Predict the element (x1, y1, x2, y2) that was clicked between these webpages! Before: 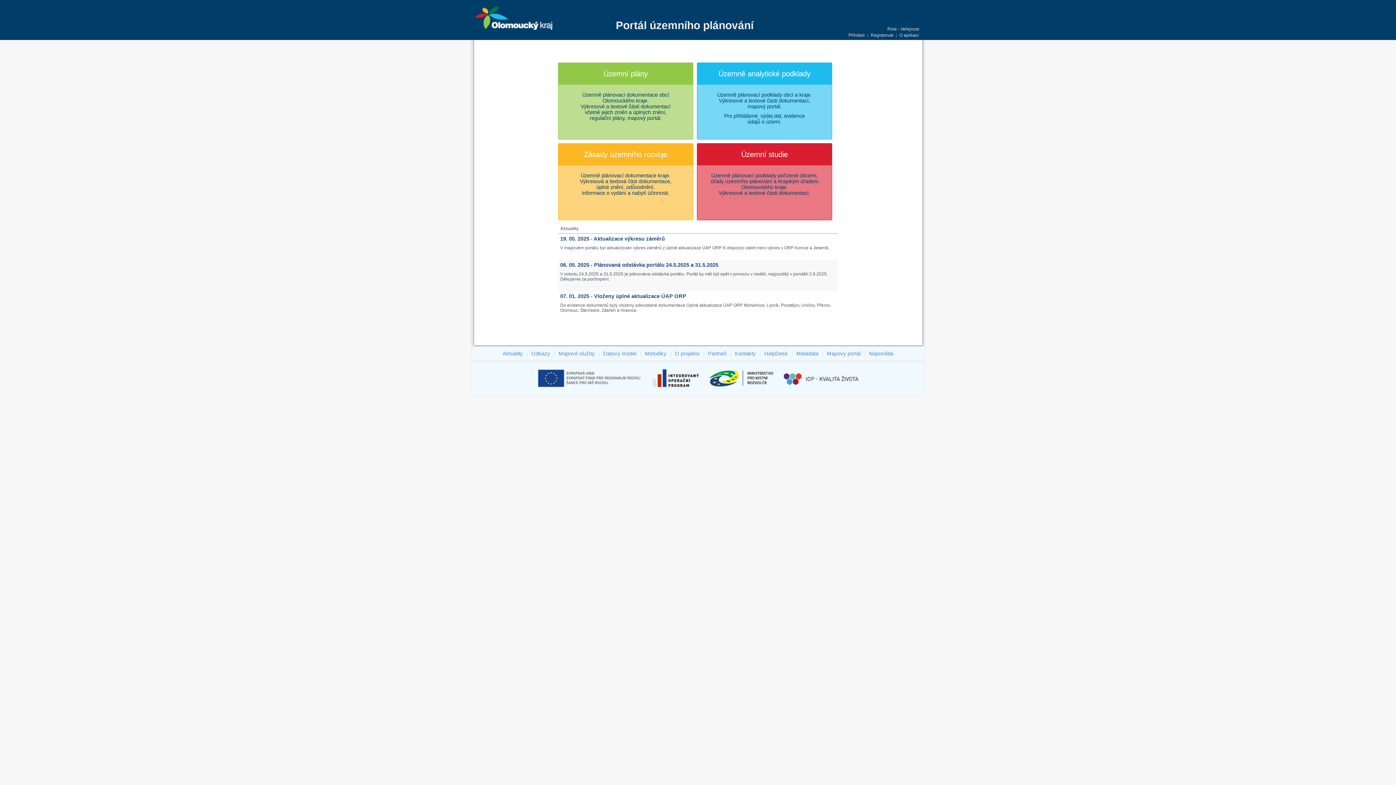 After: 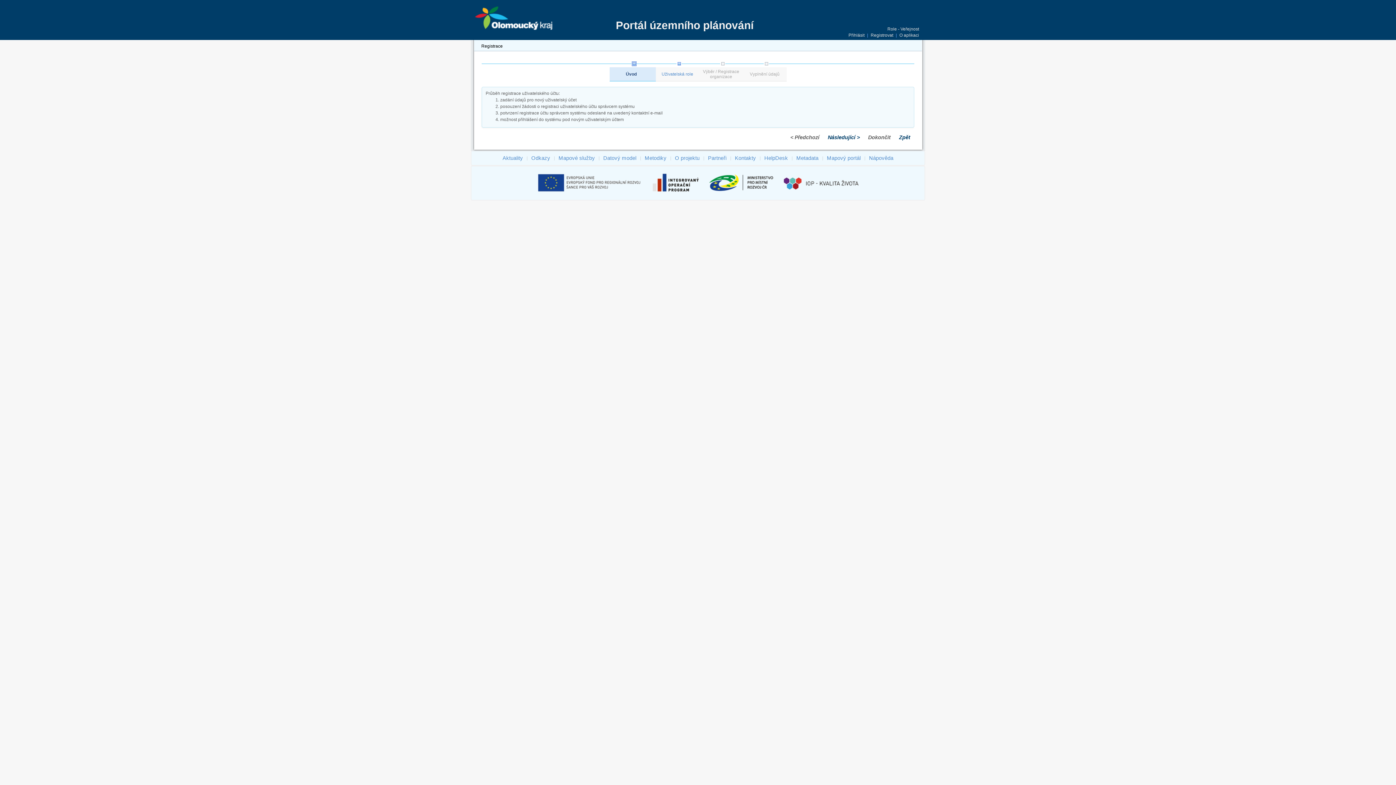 Action: label: Registrovat bbox: (870, 32, 893, 37)